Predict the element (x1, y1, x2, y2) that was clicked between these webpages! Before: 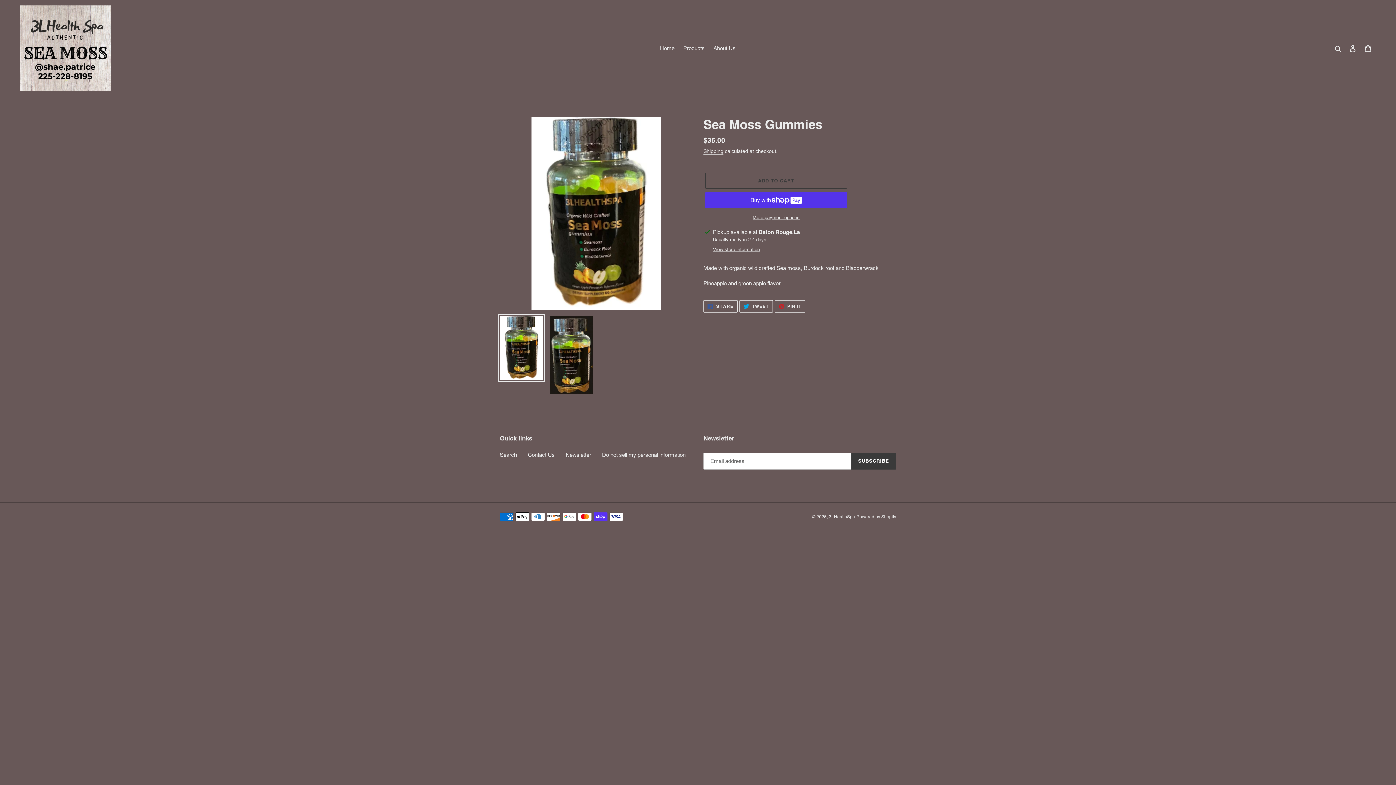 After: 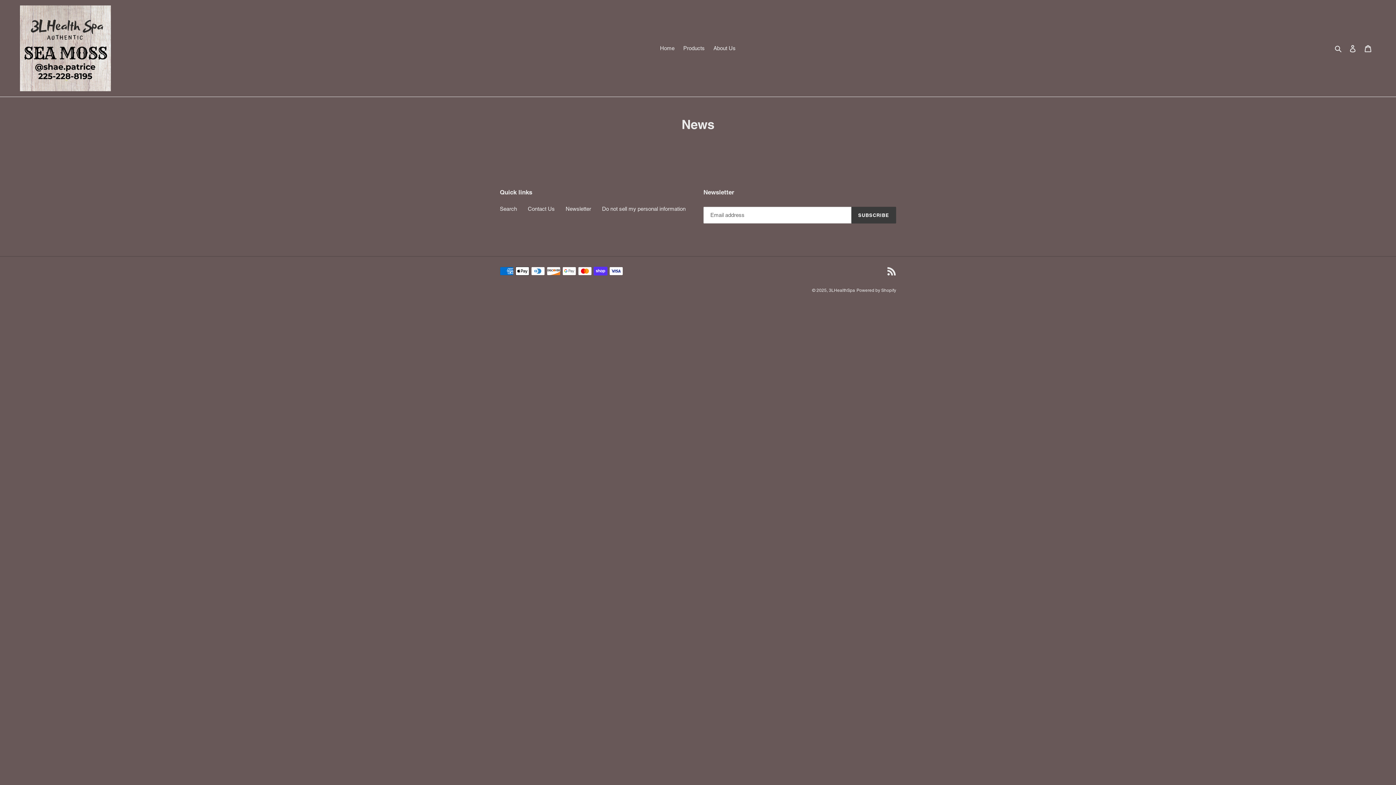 Action: label: Newsletter bbox: (565, 451, 591, 458)